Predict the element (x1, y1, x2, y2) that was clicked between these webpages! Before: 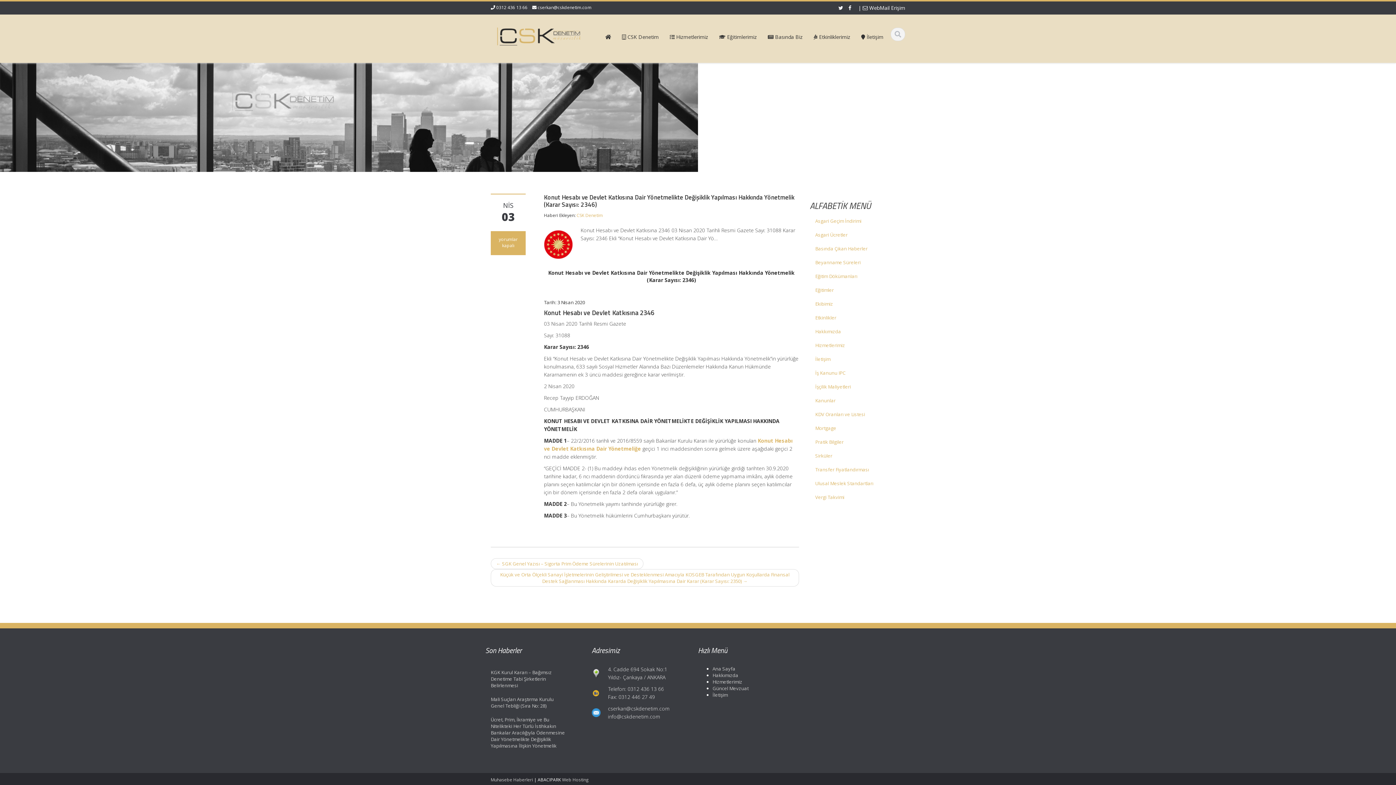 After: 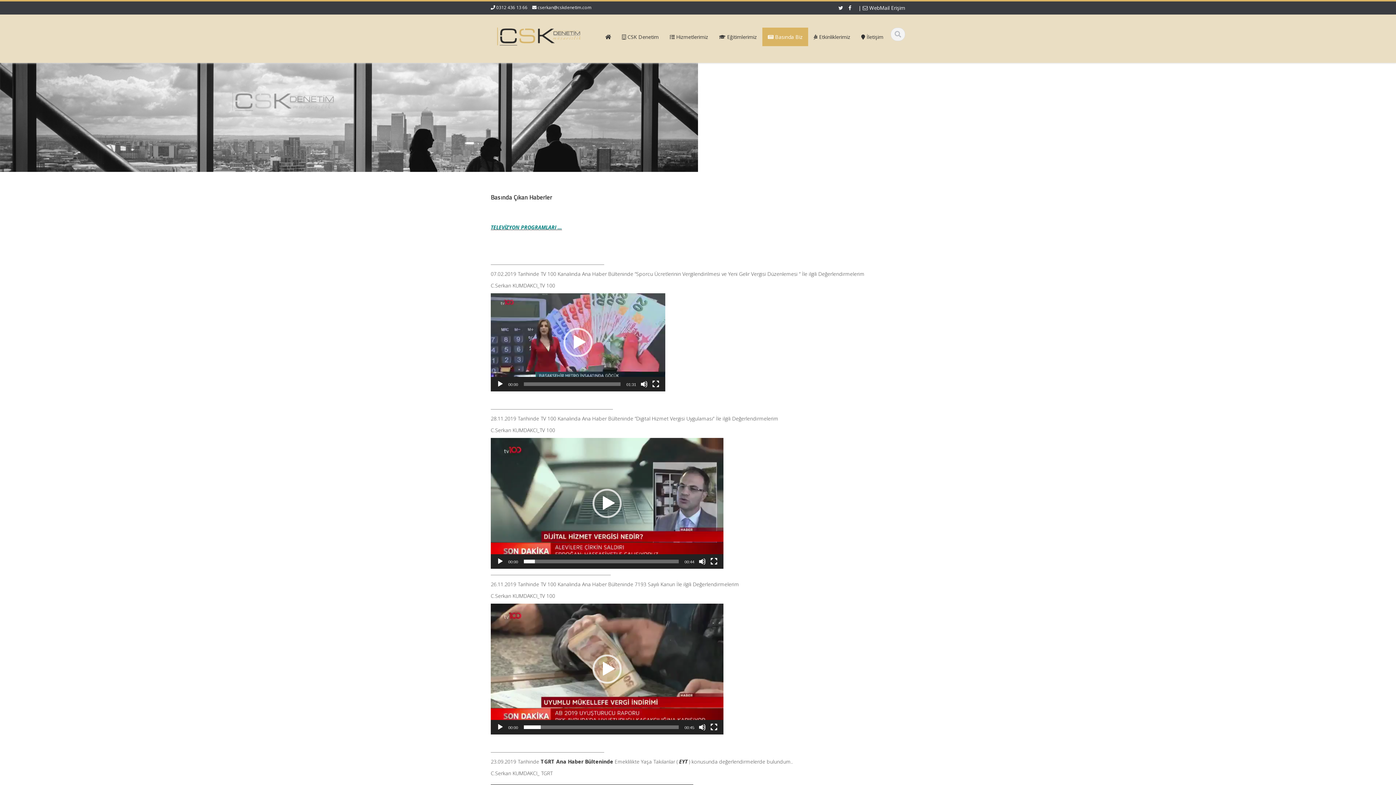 Action: bbox: (810, 241, 905, 255) label: Basında Çıkan Haberler